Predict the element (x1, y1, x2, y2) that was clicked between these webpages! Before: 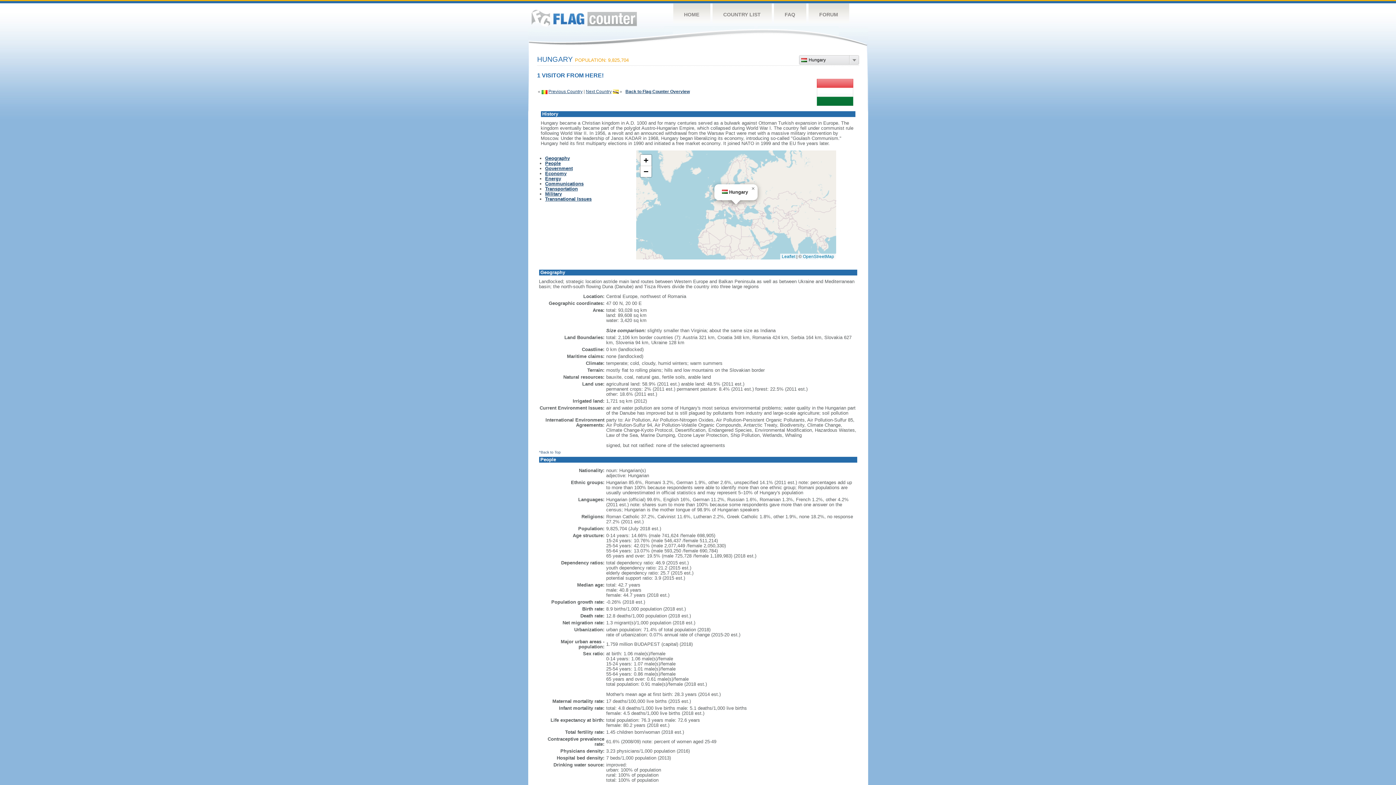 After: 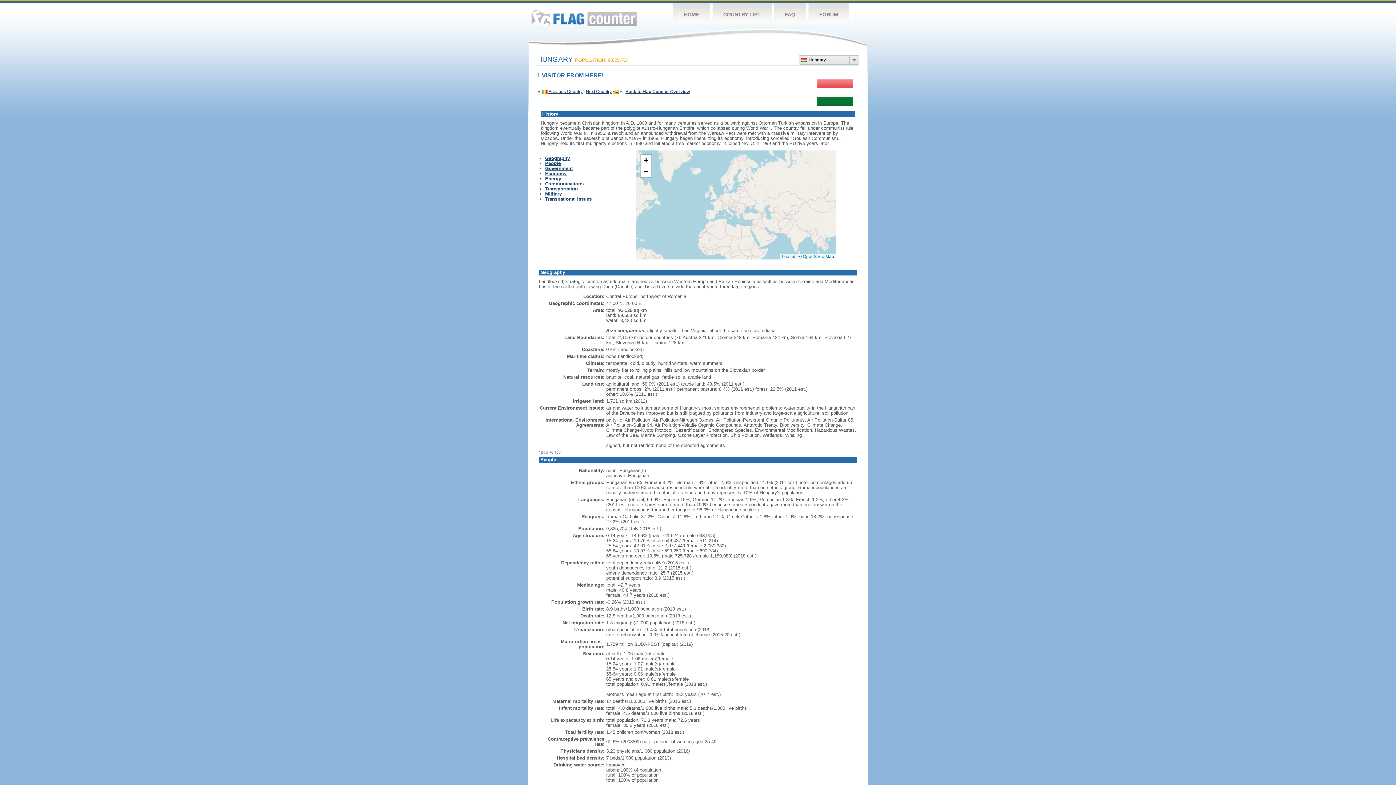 Action: label: Close popup bbox: (748, 184, 757, 193)